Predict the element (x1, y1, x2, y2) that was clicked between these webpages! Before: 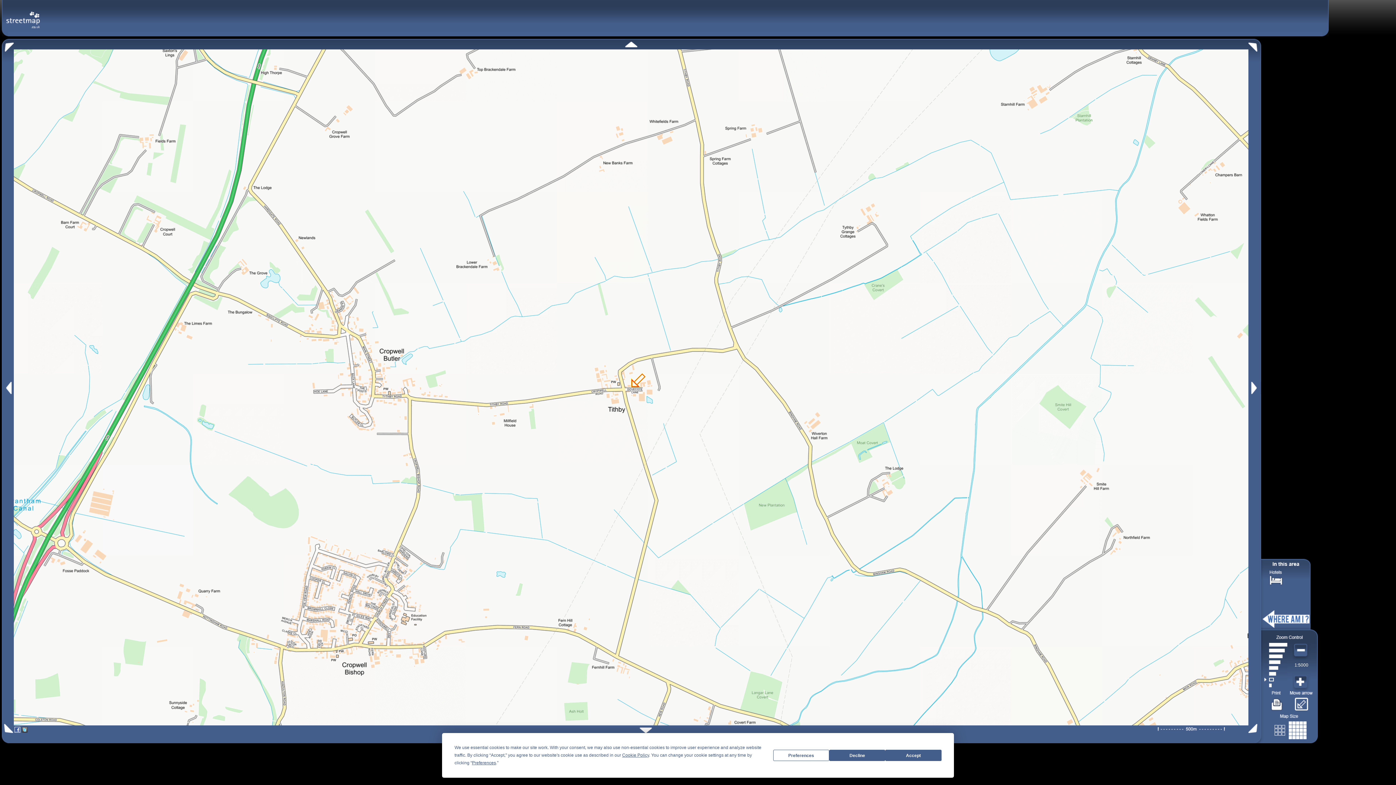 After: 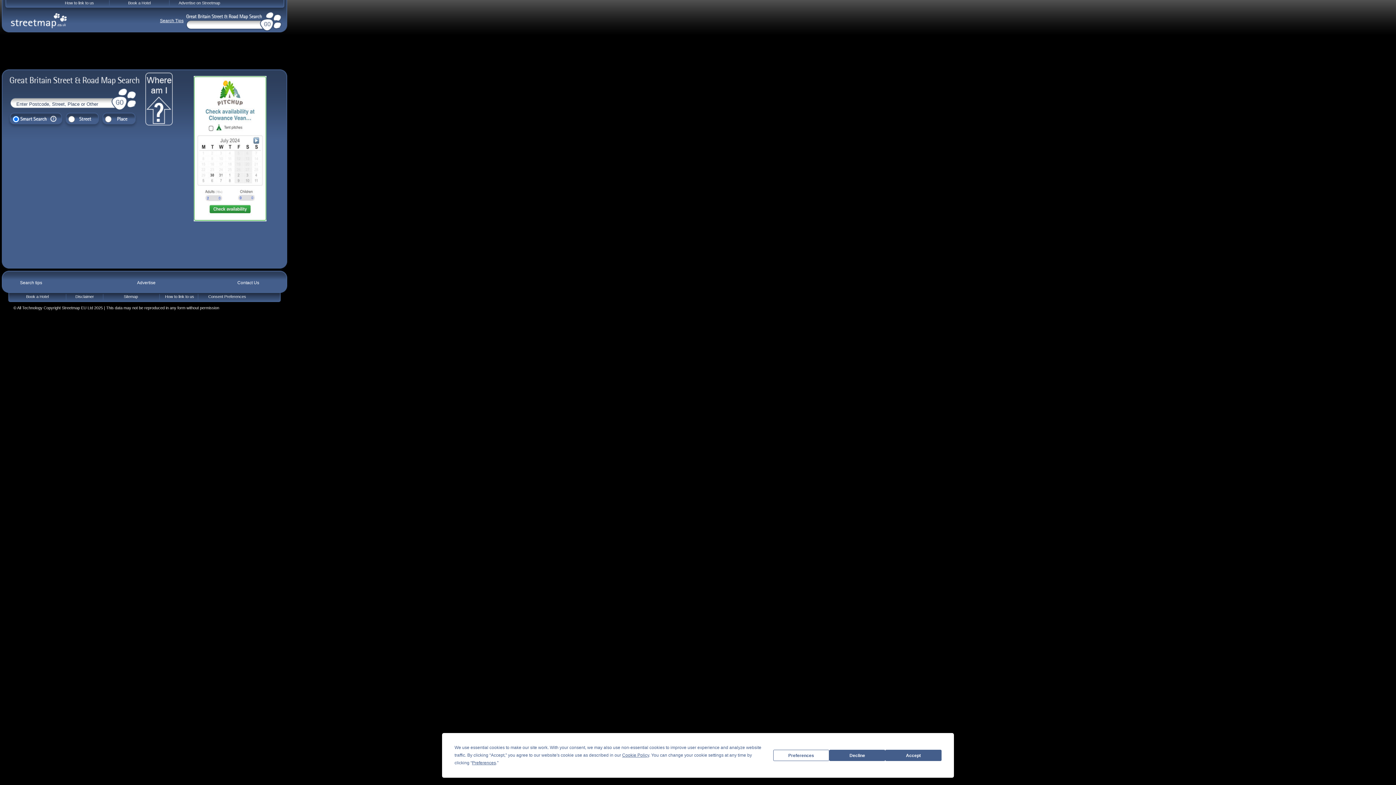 Action: bbox: (5, 10, 40, 20)